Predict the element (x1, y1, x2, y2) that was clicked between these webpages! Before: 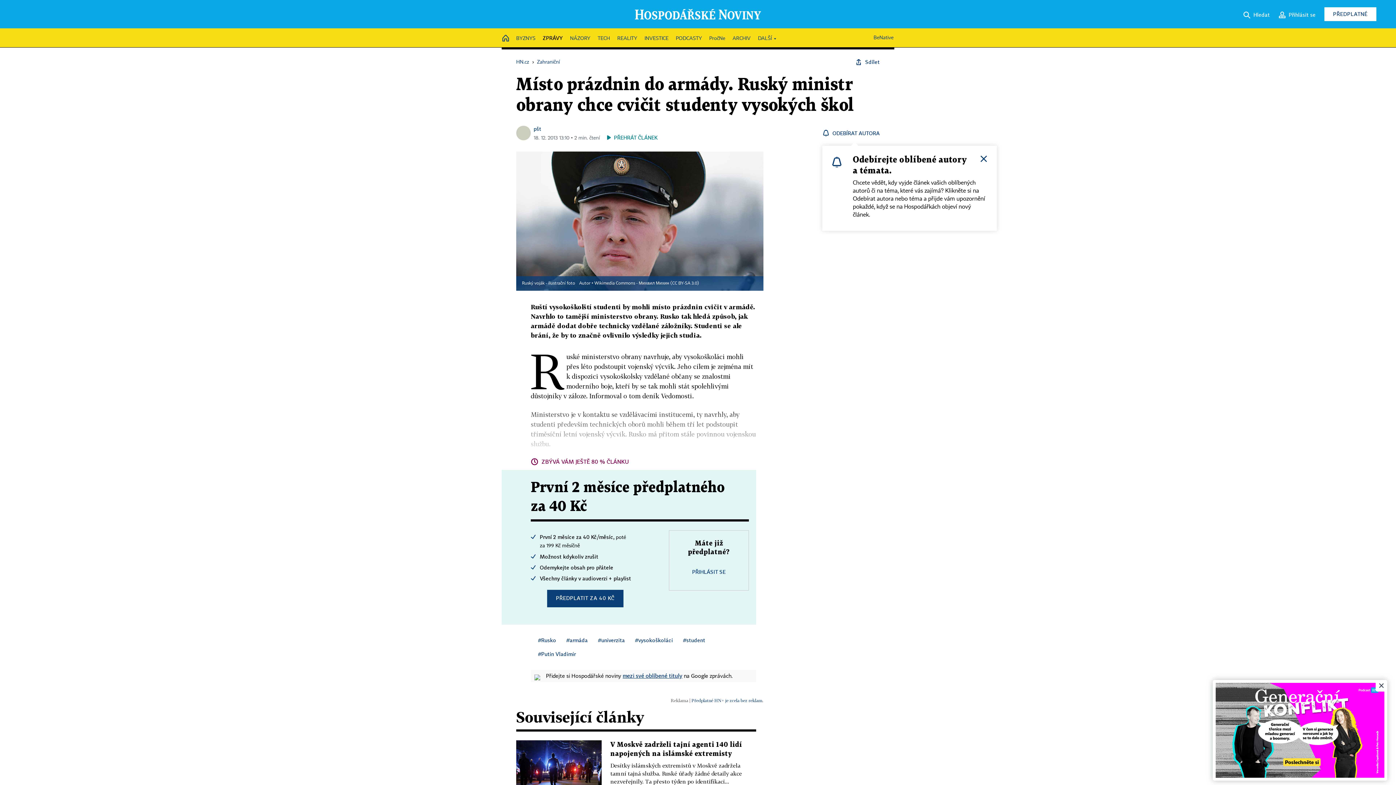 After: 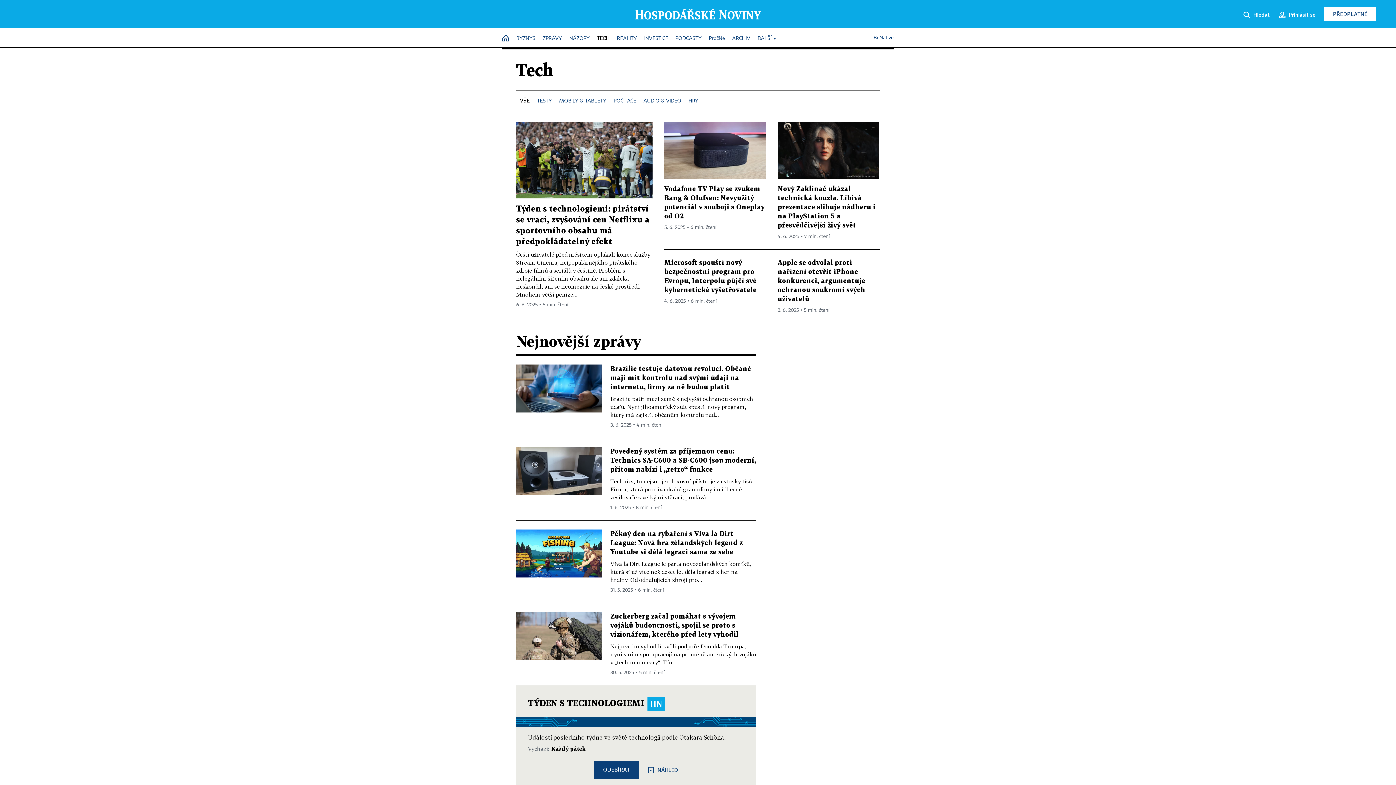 Action: bbox: (597, 32, 610, 45) label: TECH